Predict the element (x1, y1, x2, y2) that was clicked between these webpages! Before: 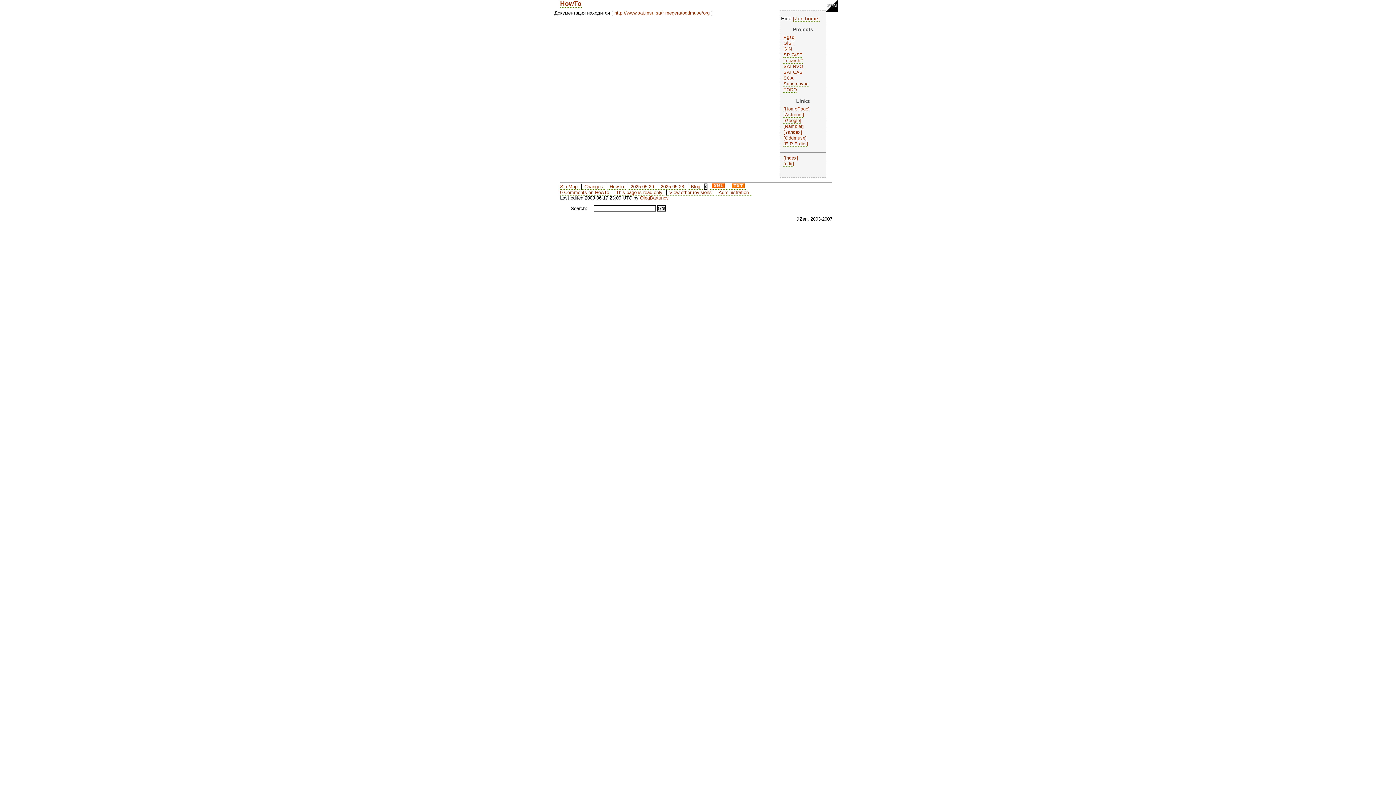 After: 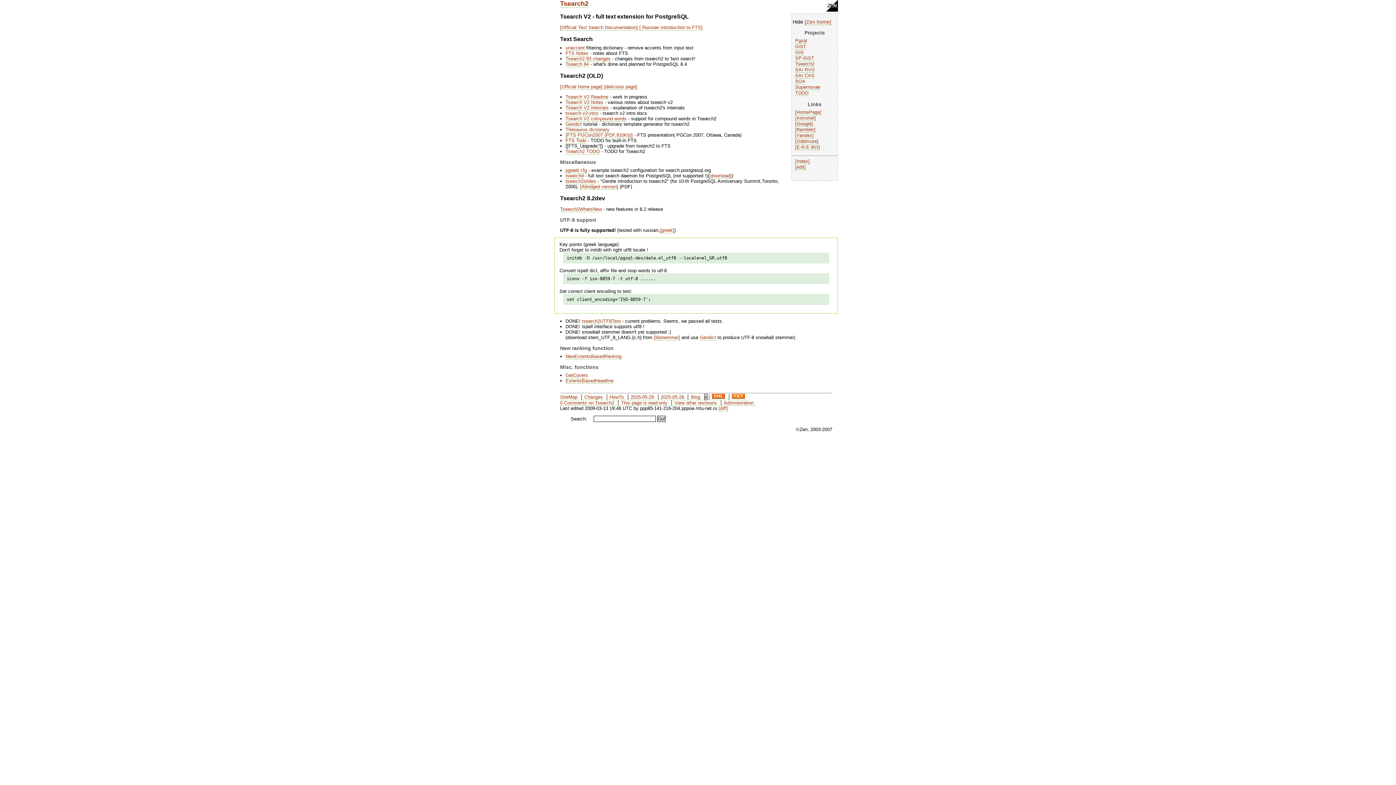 Action: label: Tsearch2 bbox: (783, 58, 803, 63)